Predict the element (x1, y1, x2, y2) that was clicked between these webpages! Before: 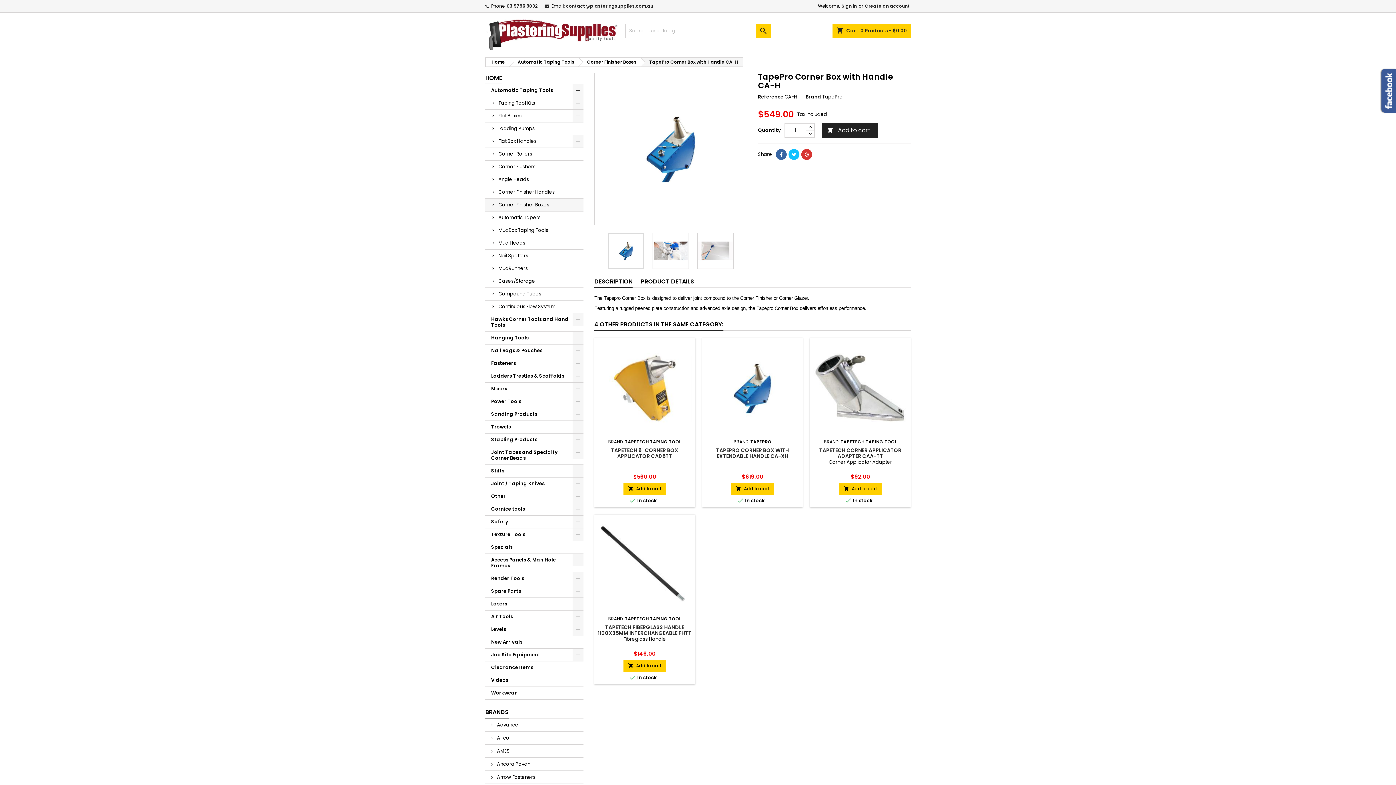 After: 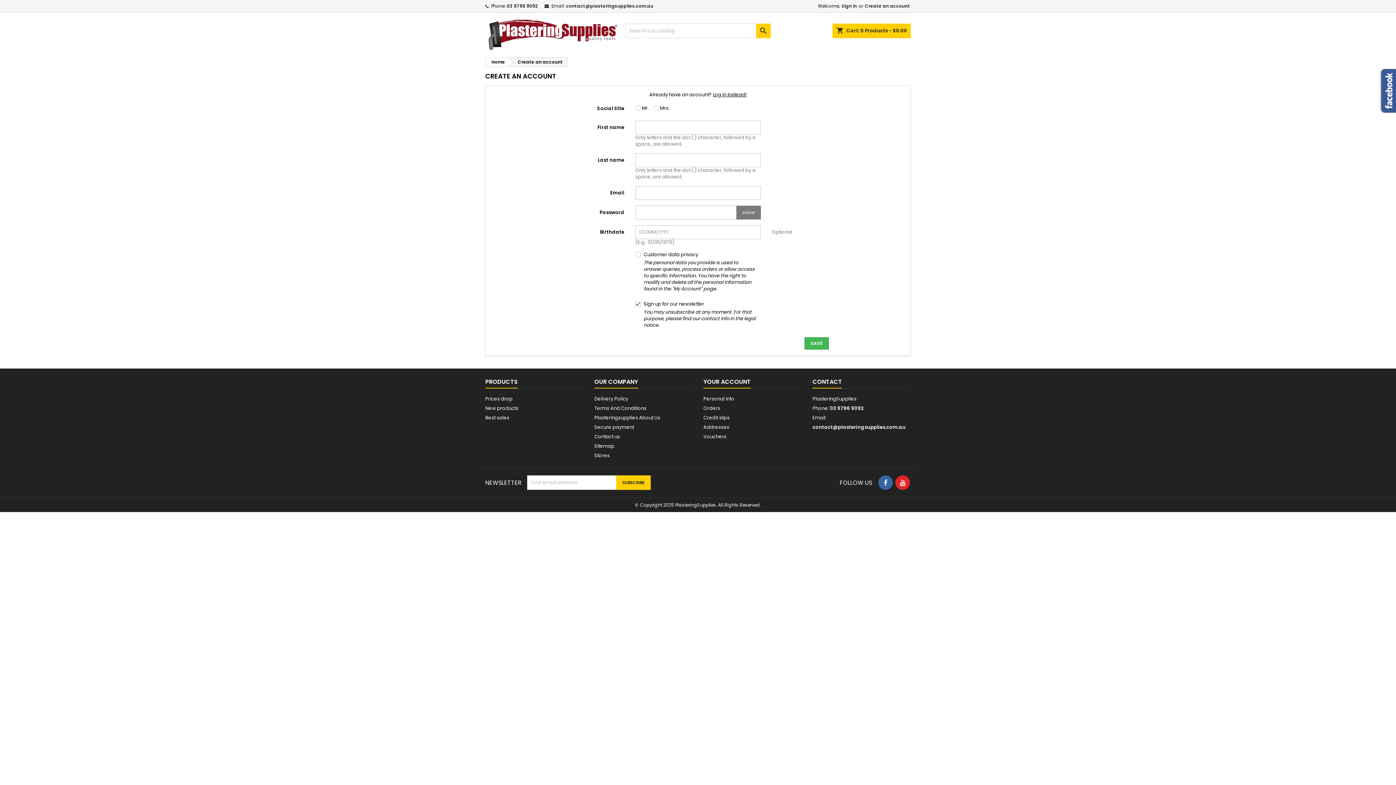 Action: label: Create an account bbox: (864, 0, 910, 12)